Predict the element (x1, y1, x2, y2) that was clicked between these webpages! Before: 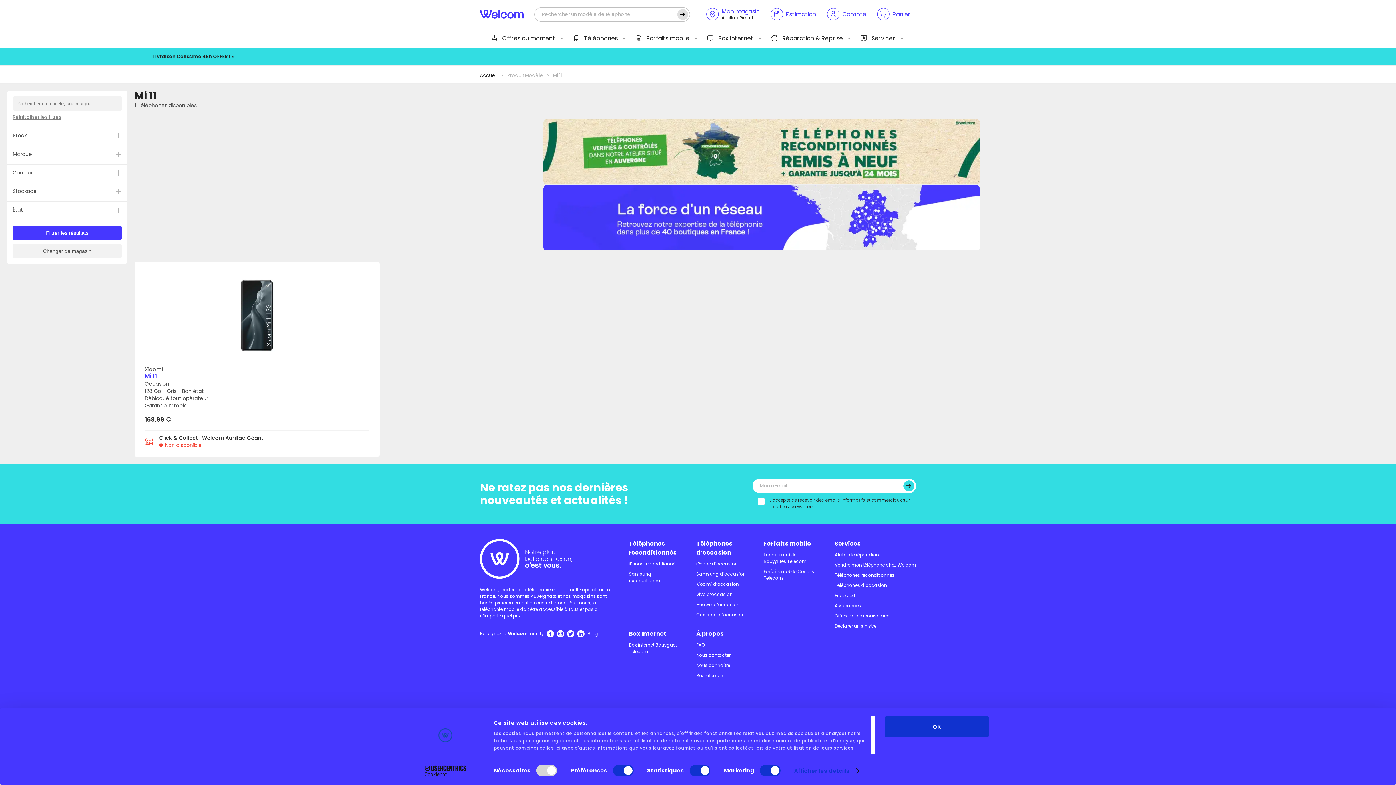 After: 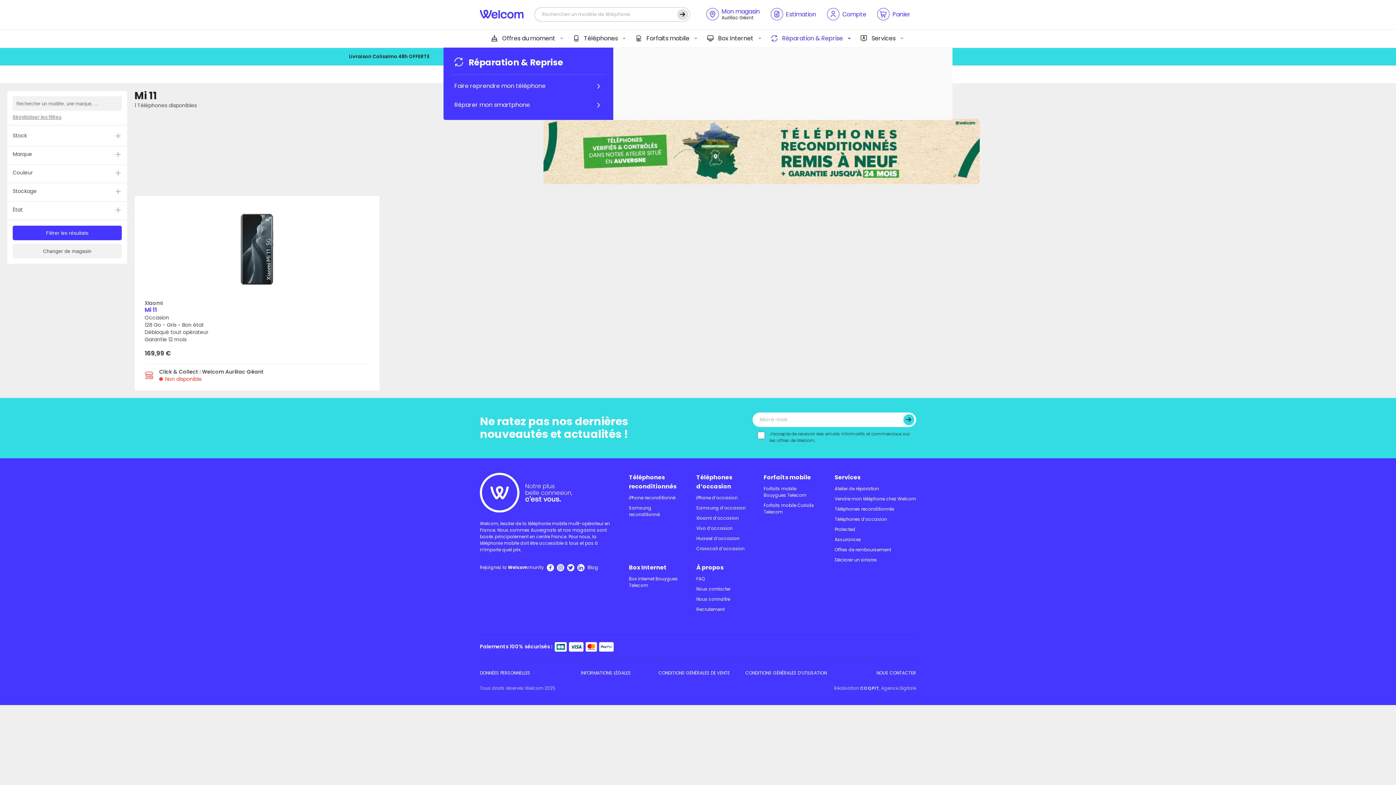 Action: label: Réparation & Reprise bbox: (771, 29, 852, 47)